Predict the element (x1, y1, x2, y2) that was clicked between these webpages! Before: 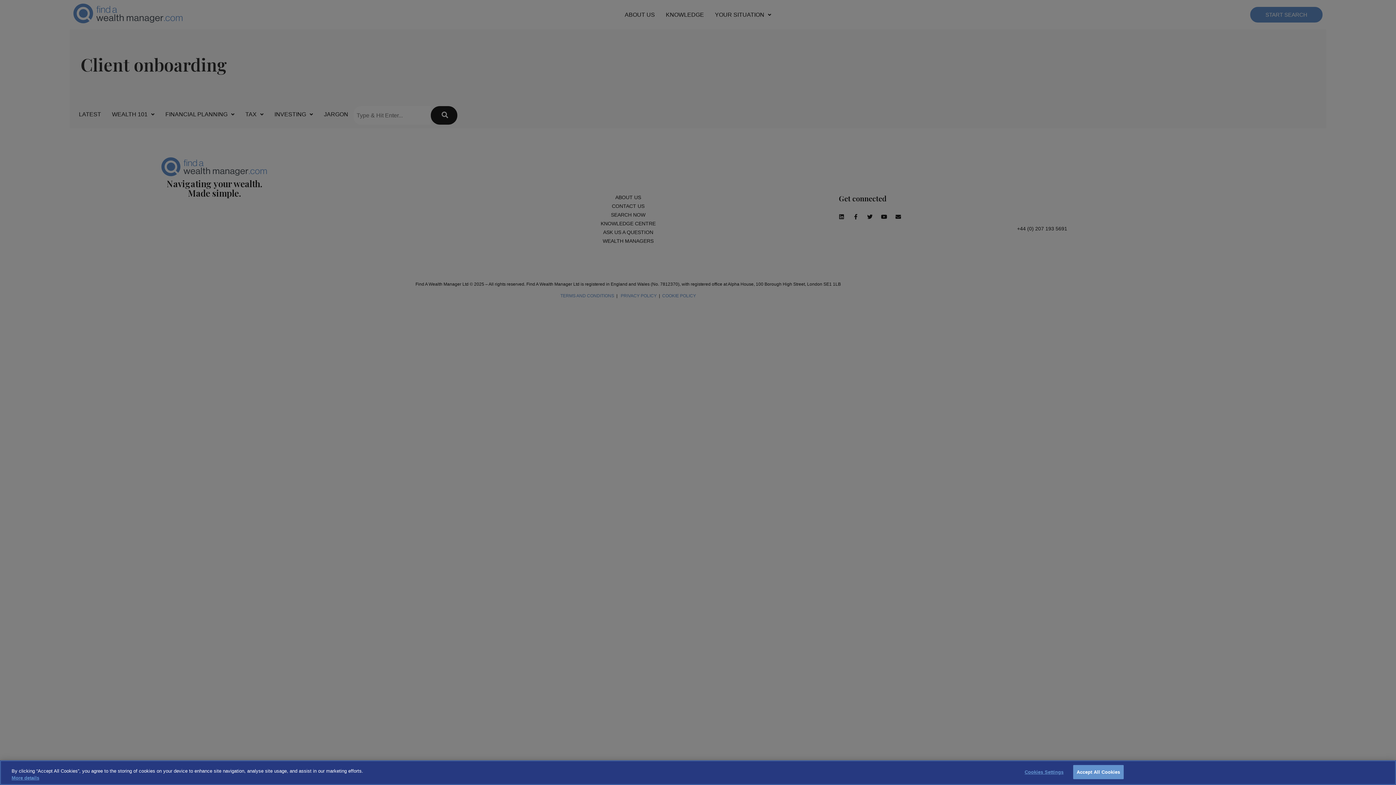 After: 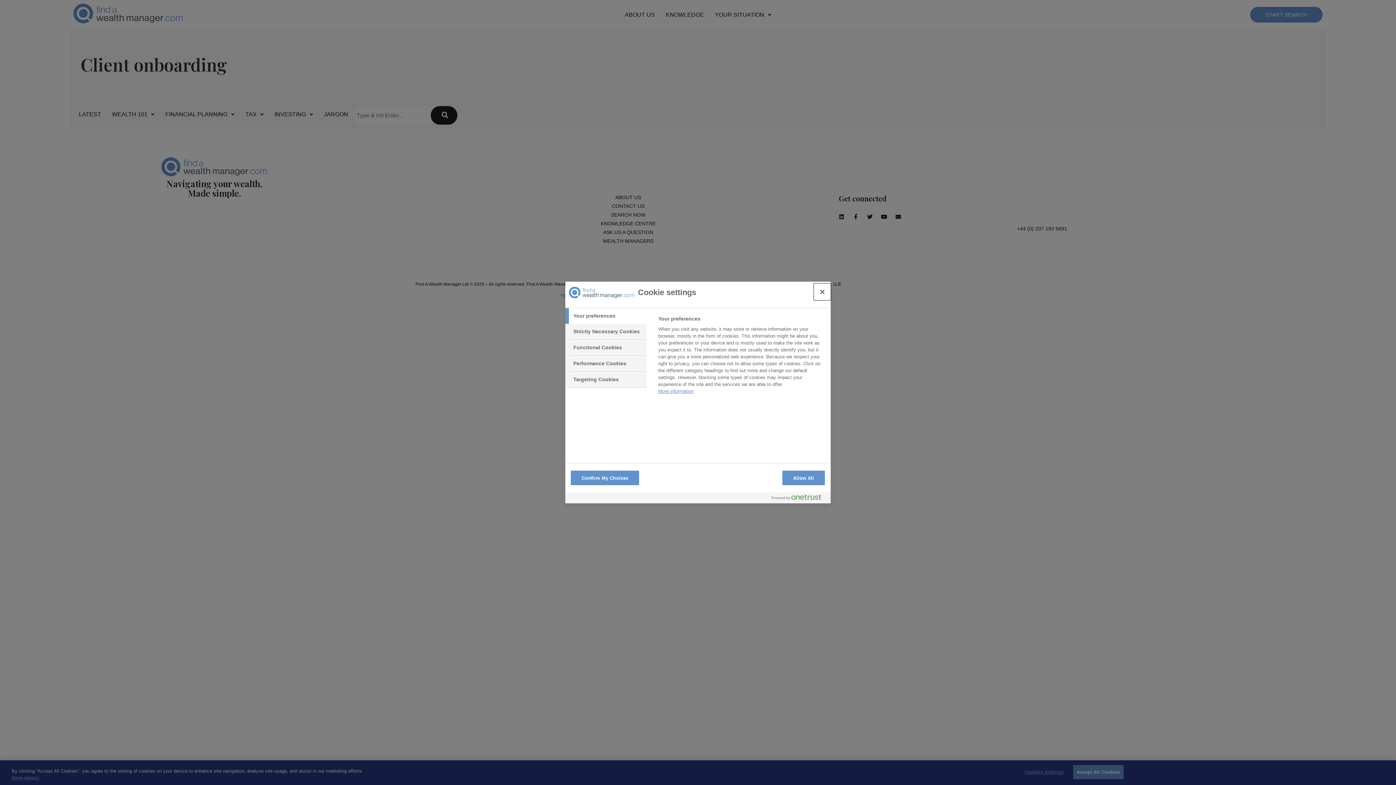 Action: label: Cookies Settings, Opens the preference center dialog bbox: (1021, 768, 1067, 783)